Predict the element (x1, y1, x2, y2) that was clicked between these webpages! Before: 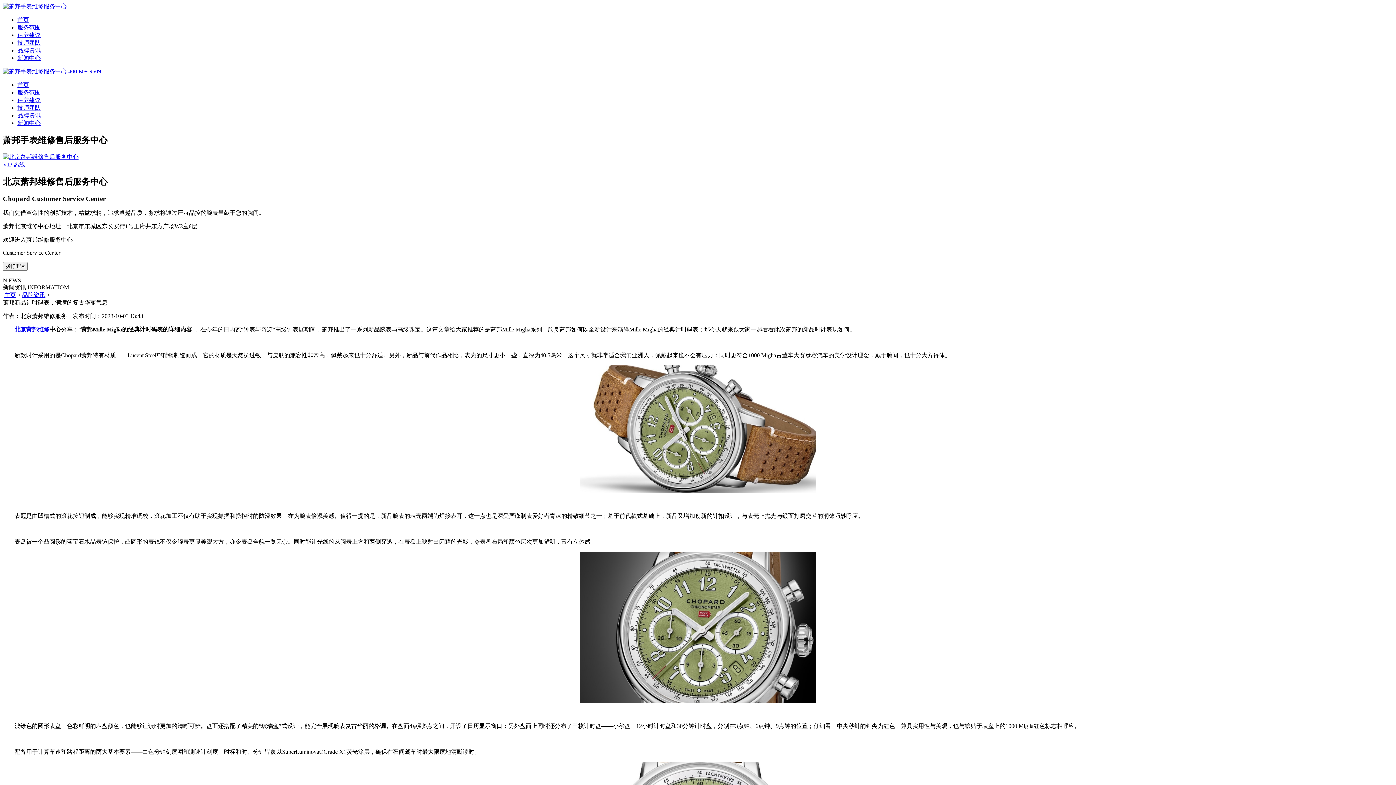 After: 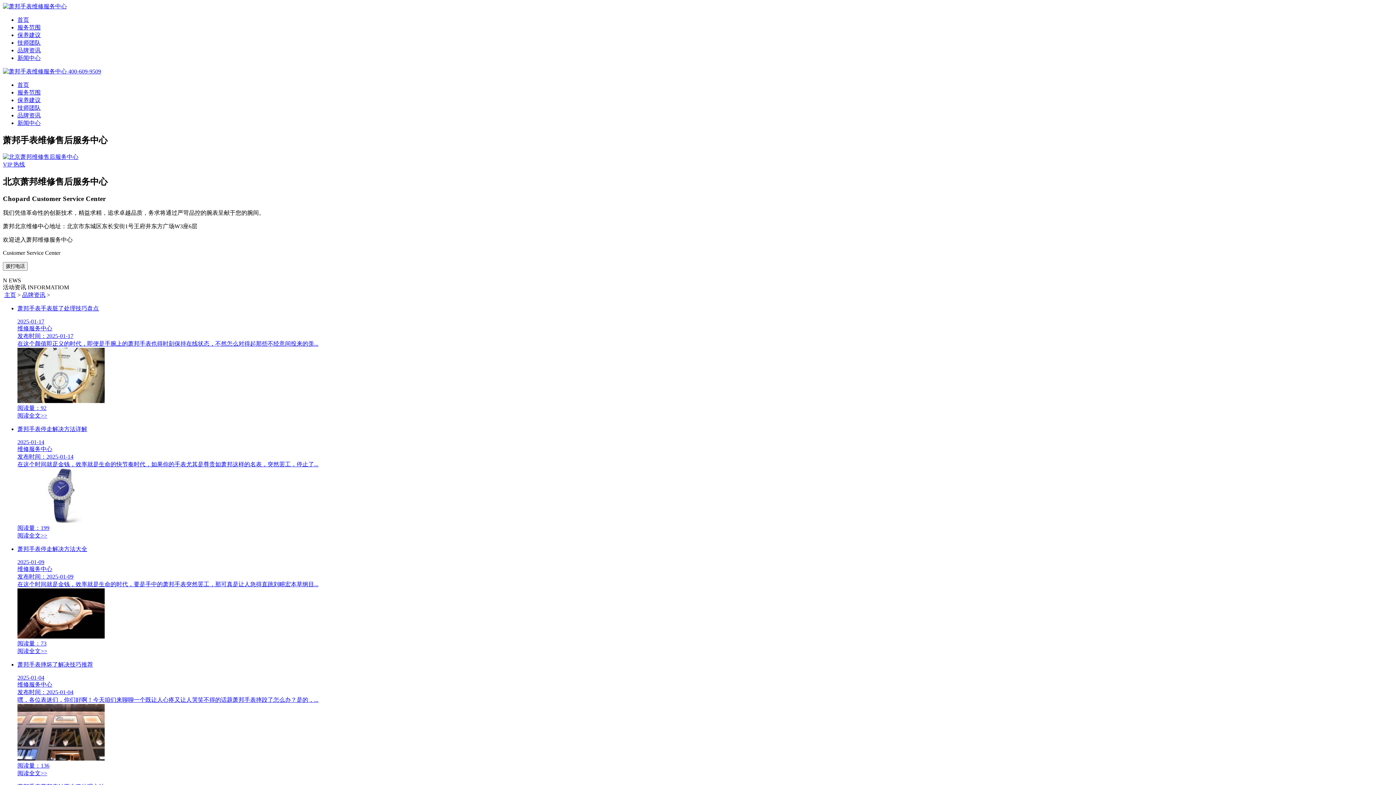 Action: label: 品牌资讯 bbox: (17, 112, 40, 118)